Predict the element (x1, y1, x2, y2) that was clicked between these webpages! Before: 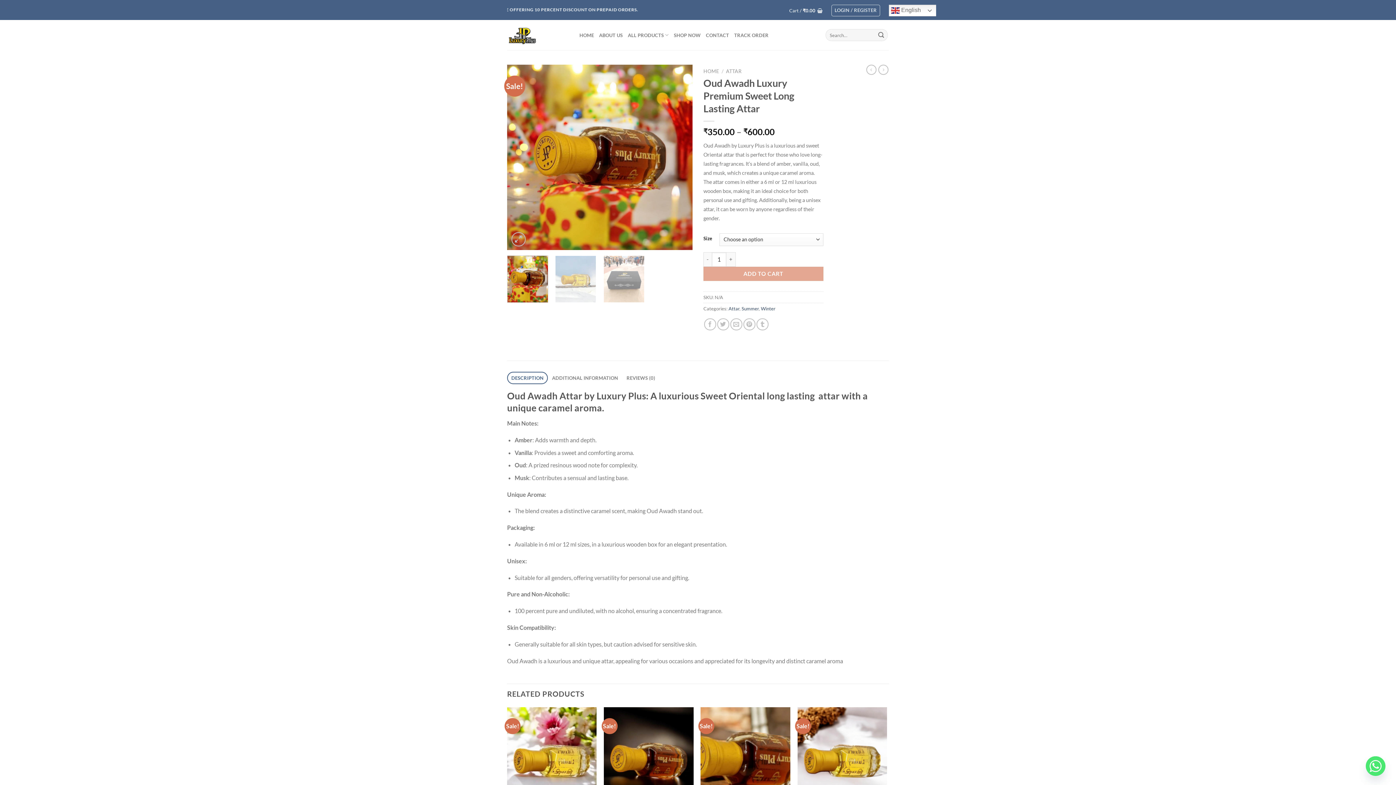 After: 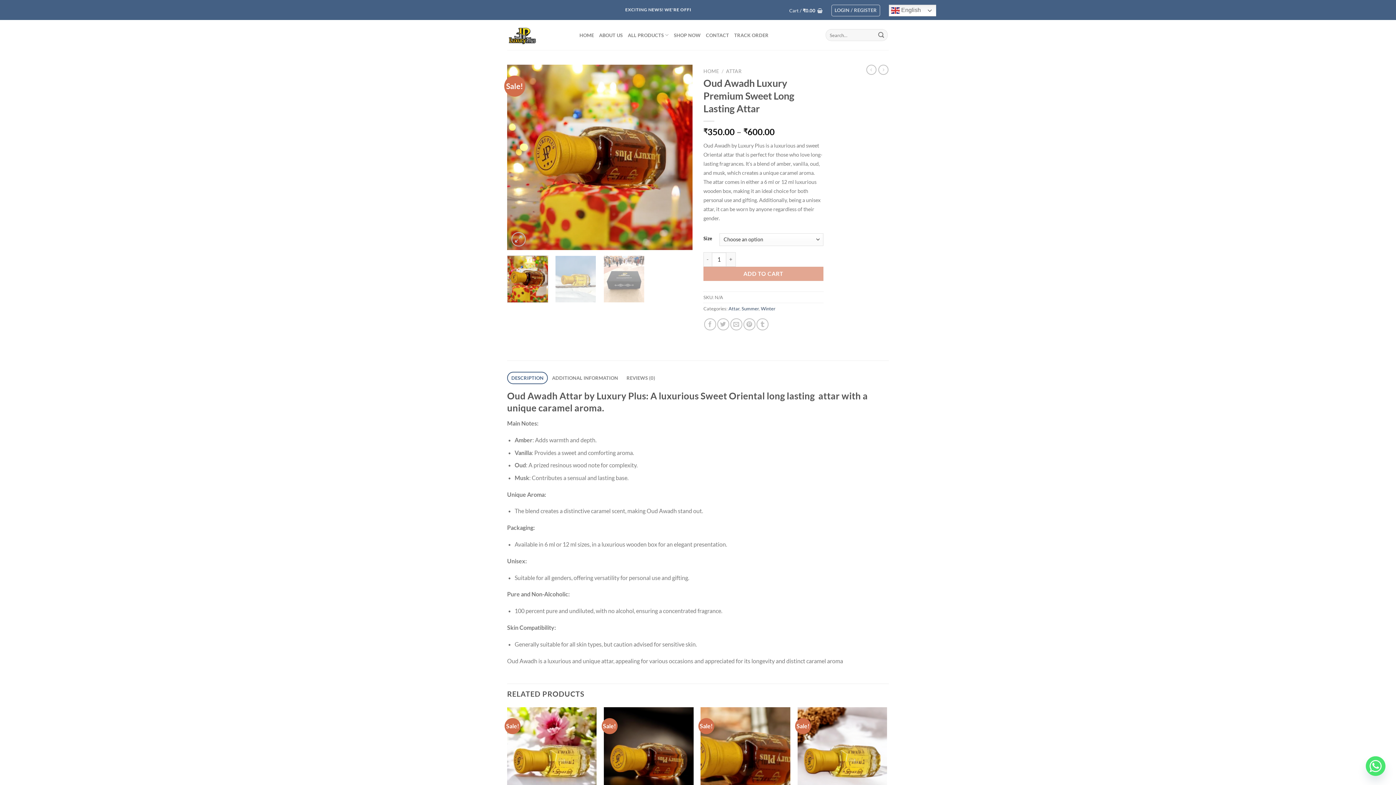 Action: bbox: (507, 255, 548, 302)